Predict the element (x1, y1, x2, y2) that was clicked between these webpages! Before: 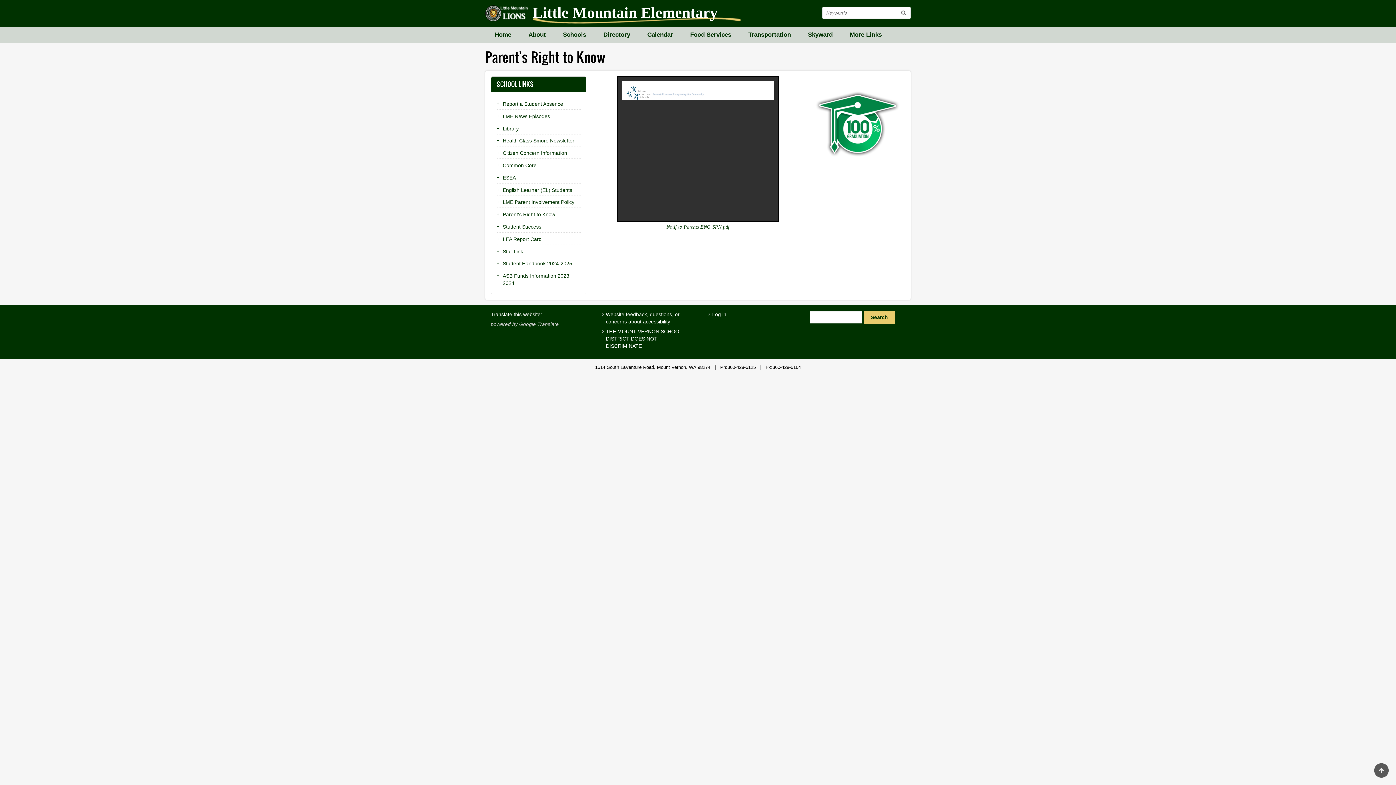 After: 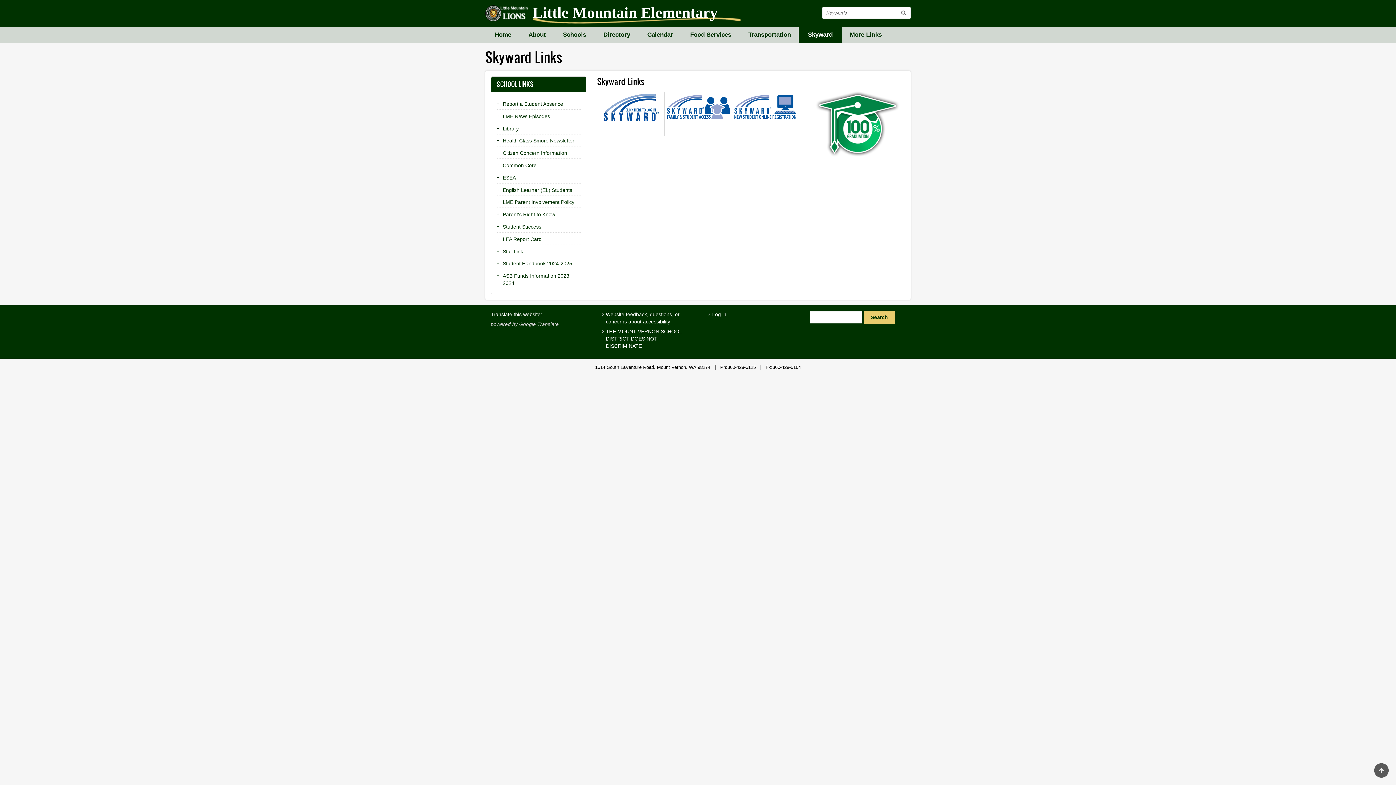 Action: label: Skyward bbox: (798, 26, 842, 43)